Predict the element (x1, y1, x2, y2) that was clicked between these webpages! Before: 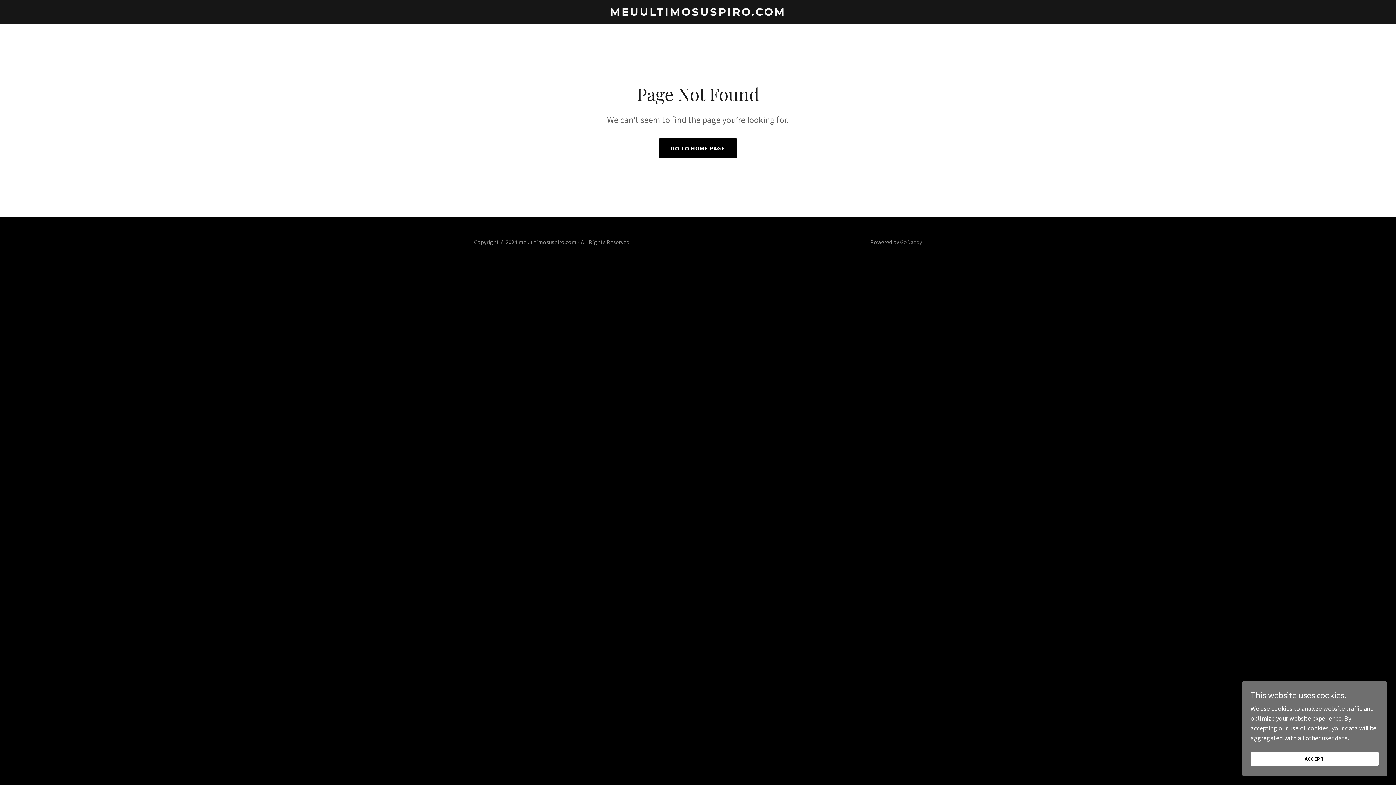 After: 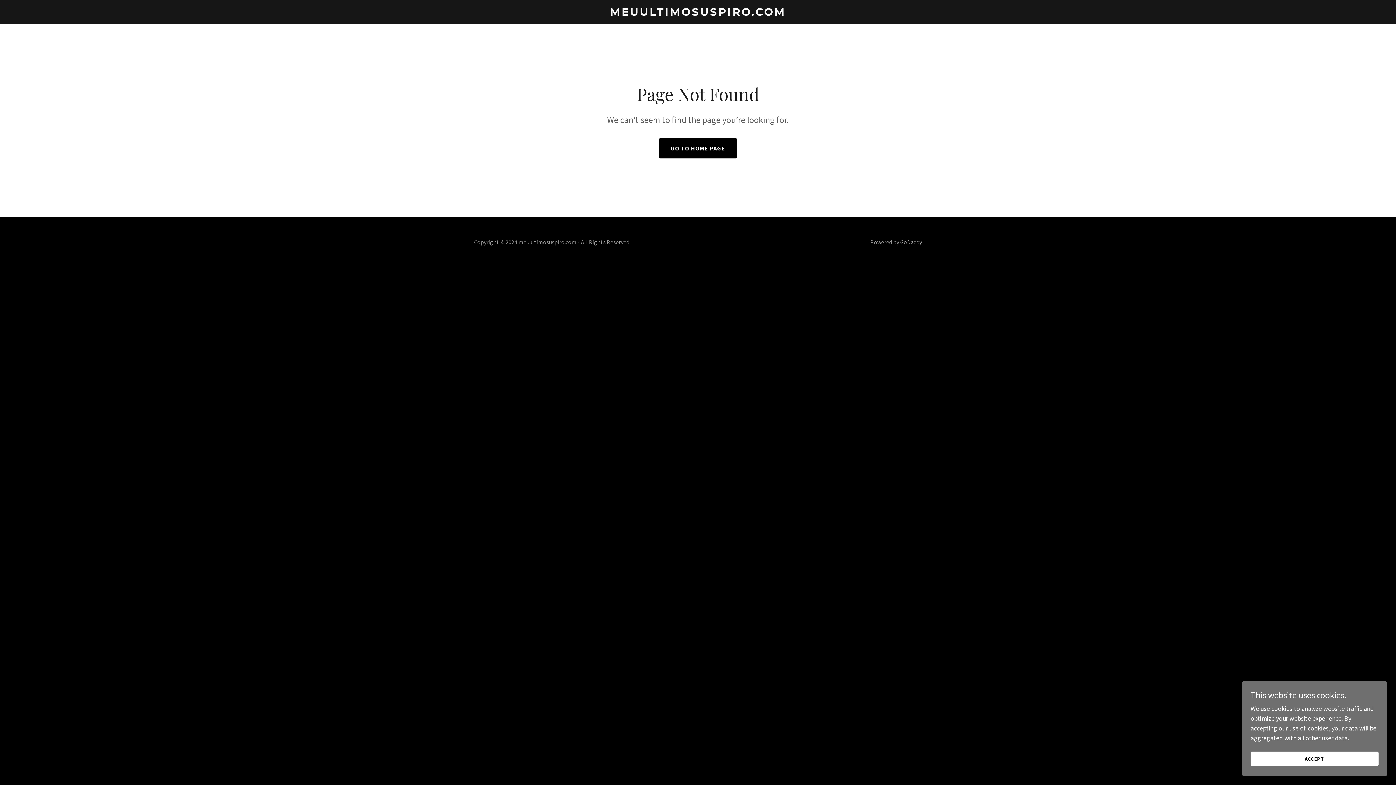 Action: label: GoDaddy bbox: (900, 238, 922, 245)